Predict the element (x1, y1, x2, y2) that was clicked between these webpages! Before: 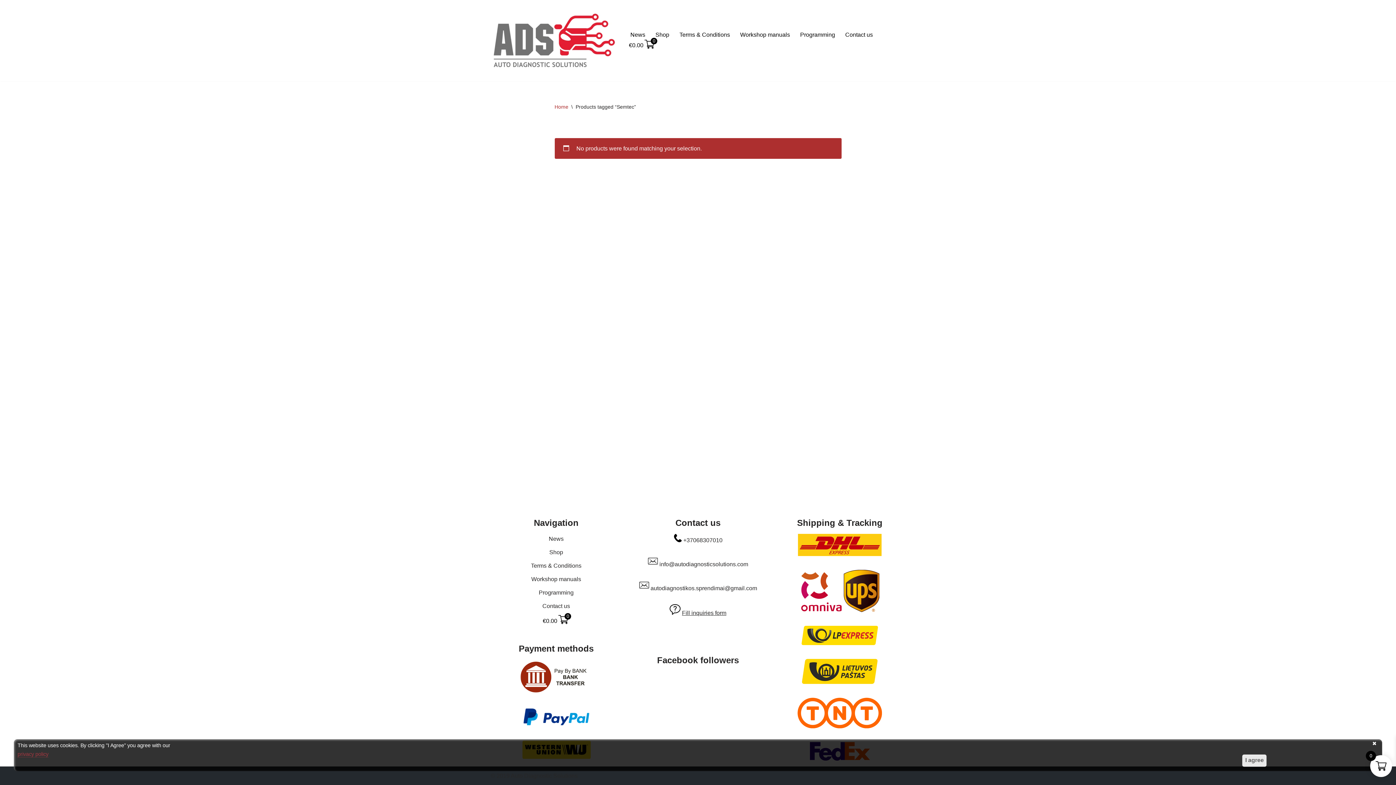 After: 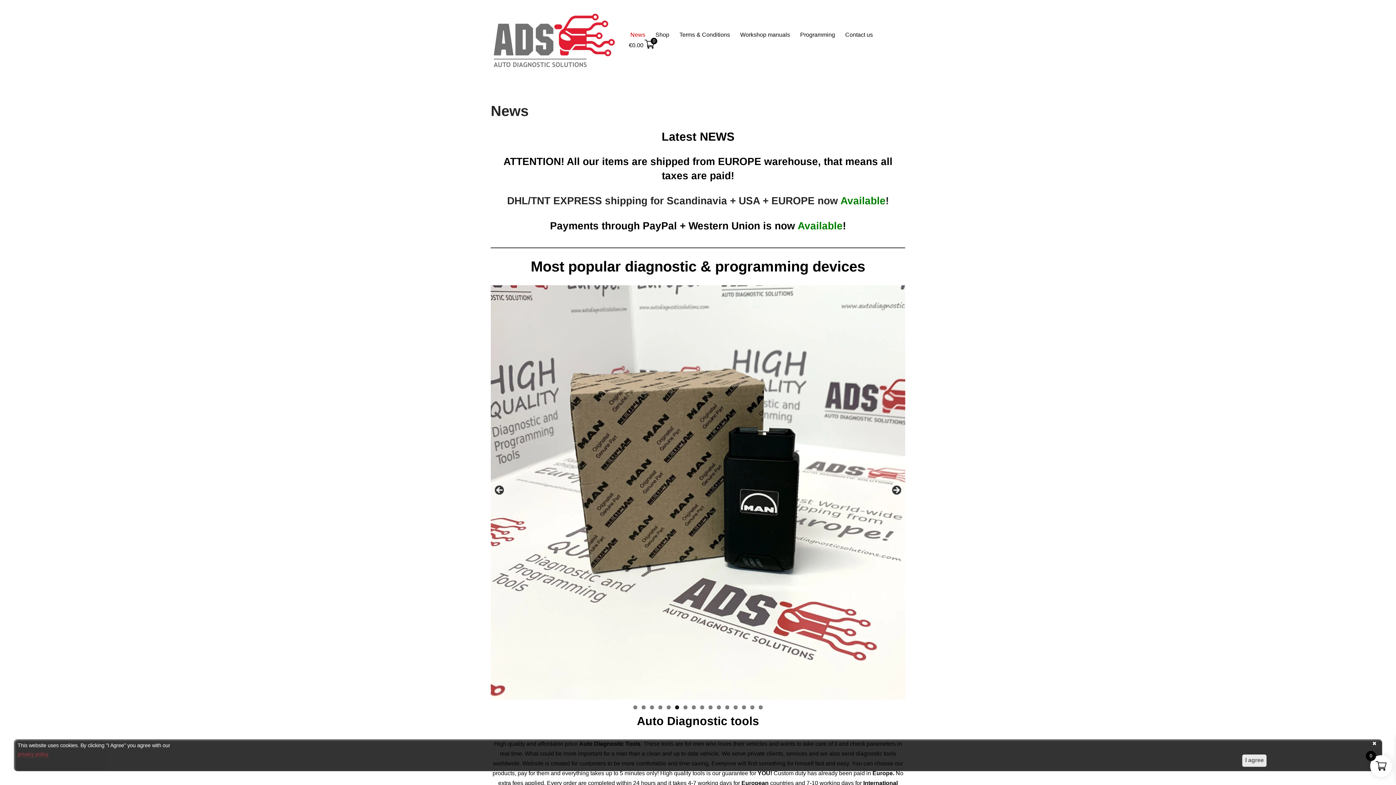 Action: label: News bbox: (630, 29, 645, 39)